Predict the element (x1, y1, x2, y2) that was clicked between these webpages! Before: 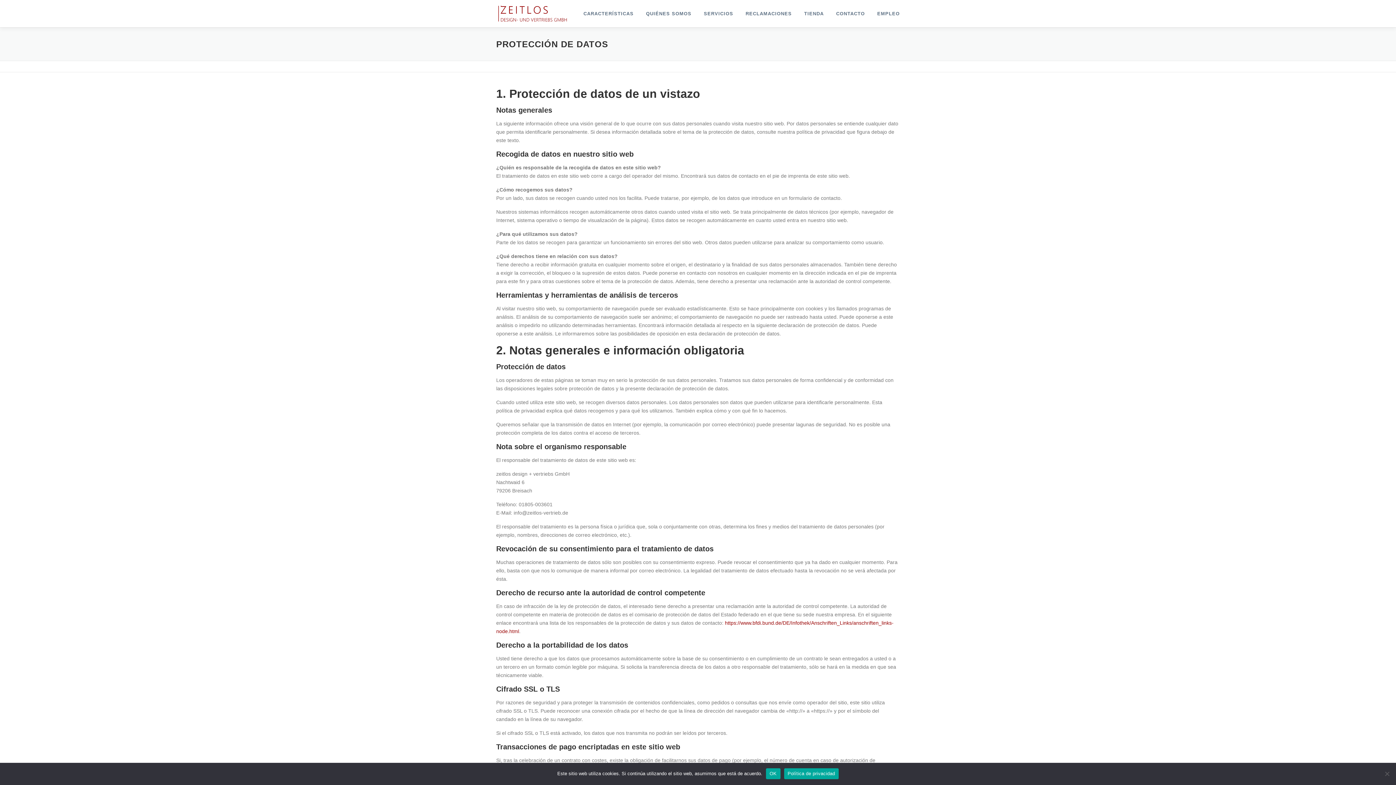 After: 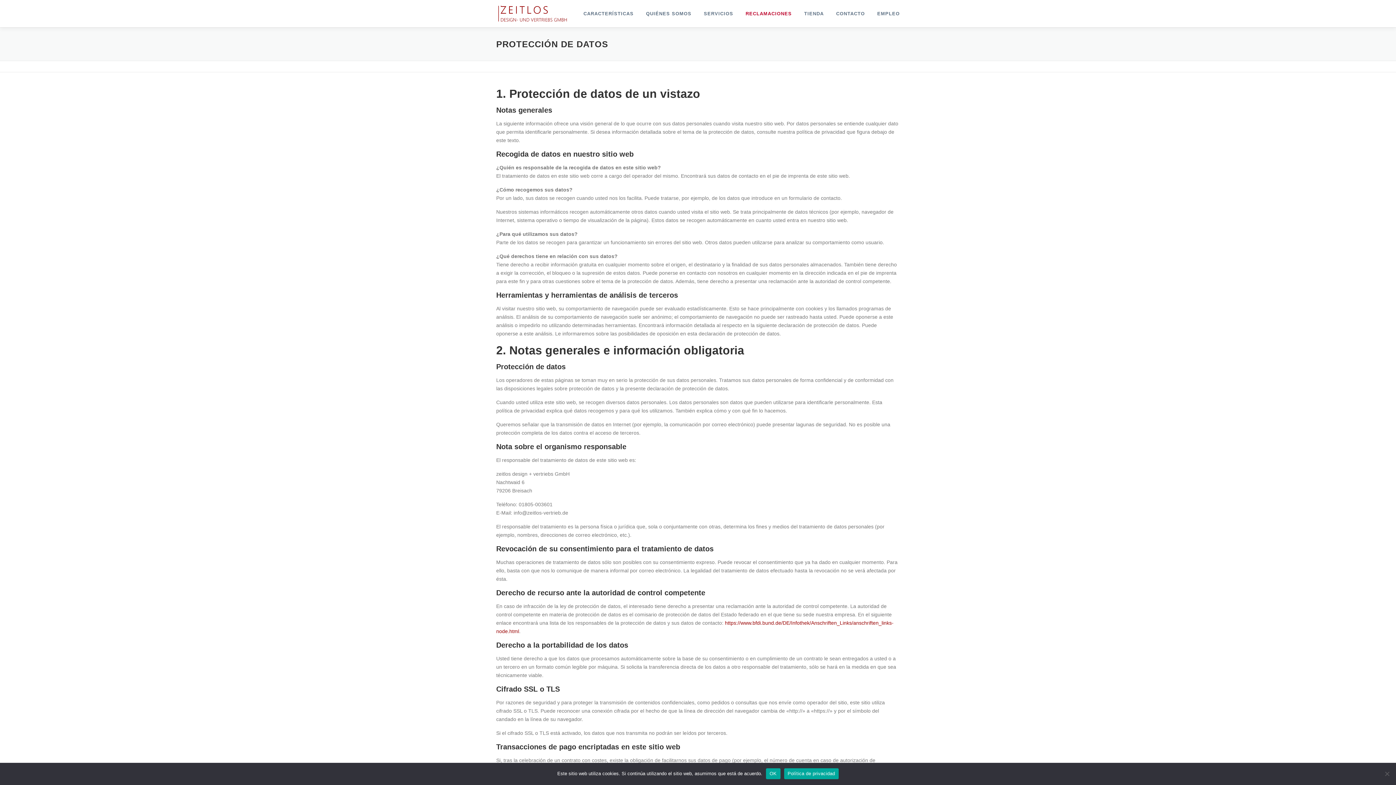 Action: label: RECLAMACIONES bbox: (739, 0, 798, 27)